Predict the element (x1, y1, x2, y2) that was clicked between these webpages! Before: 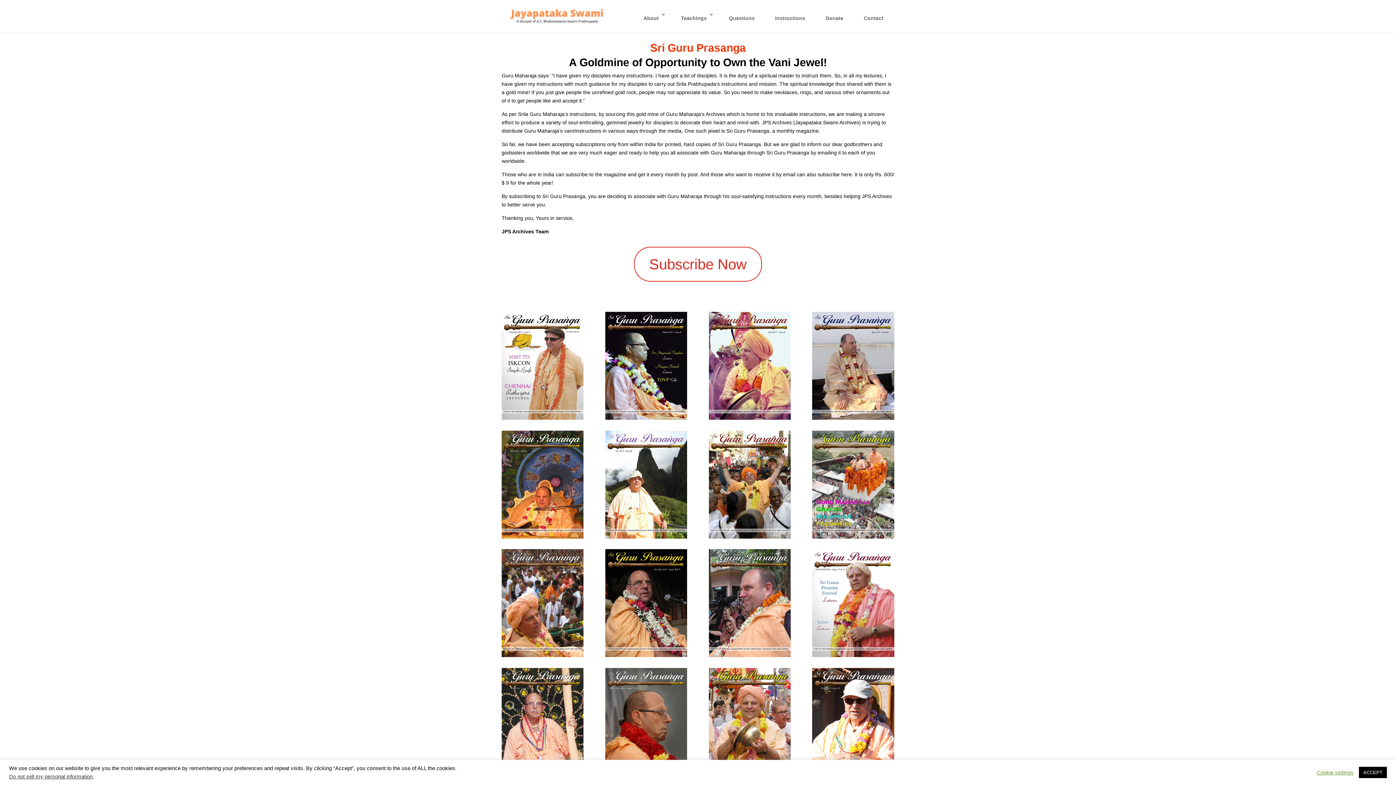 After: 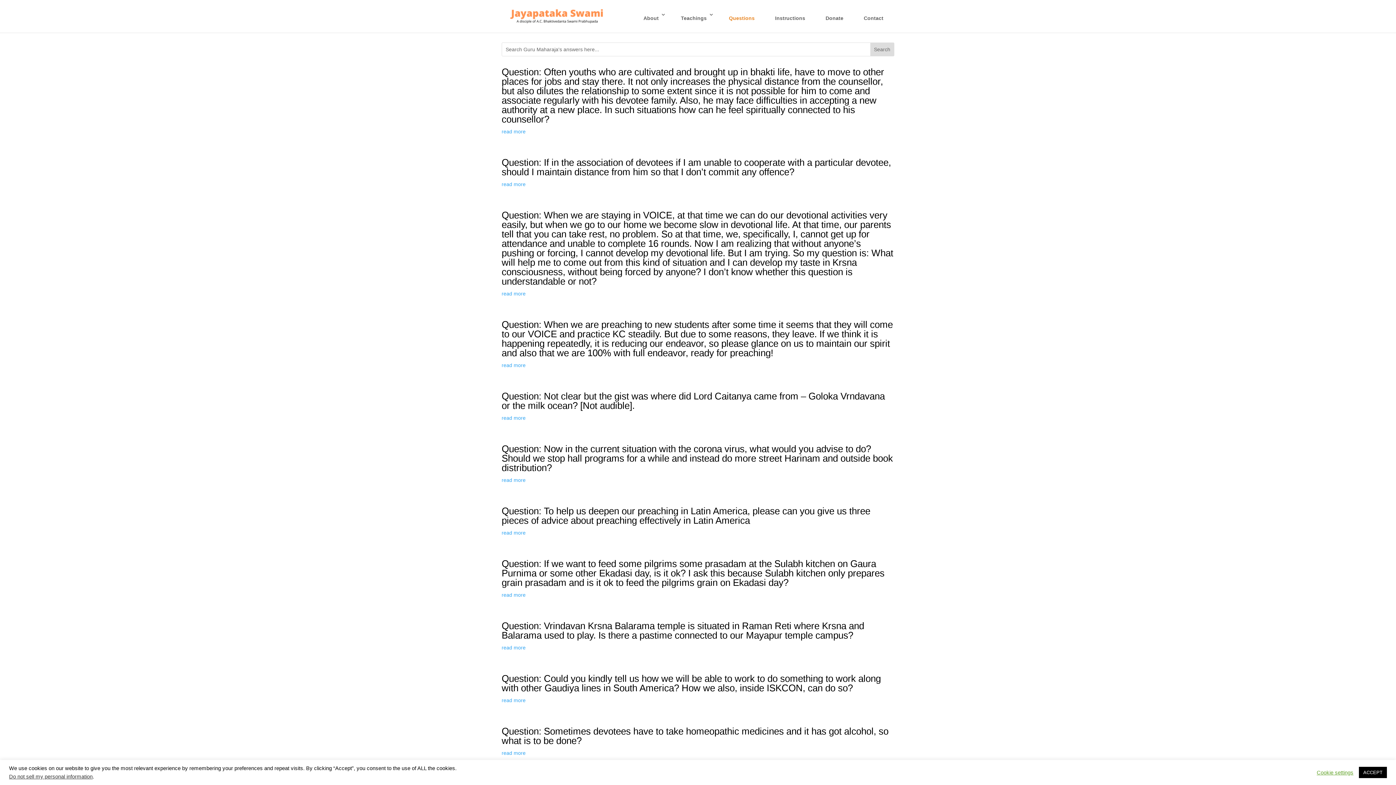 Action: label: Questions bbox: (723, 12, 760, 32)